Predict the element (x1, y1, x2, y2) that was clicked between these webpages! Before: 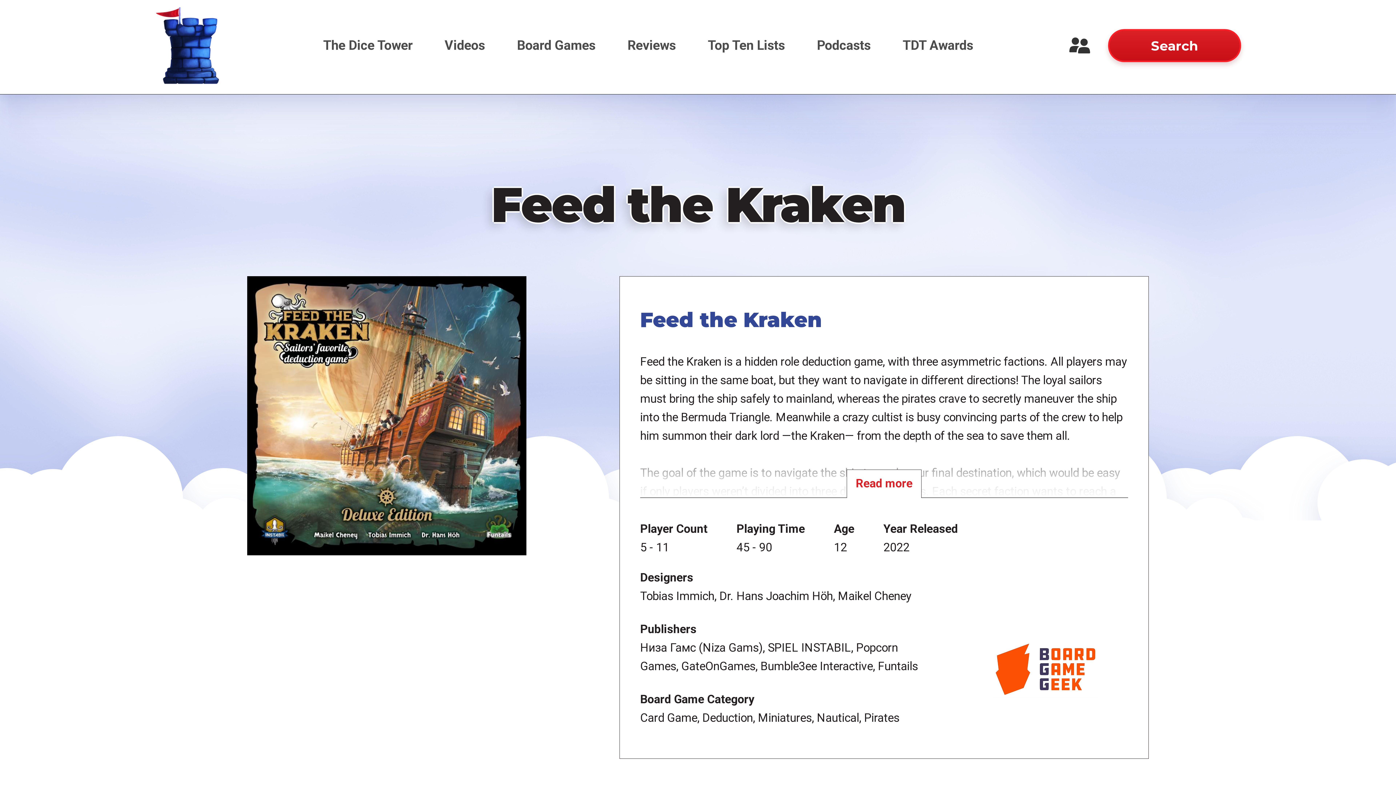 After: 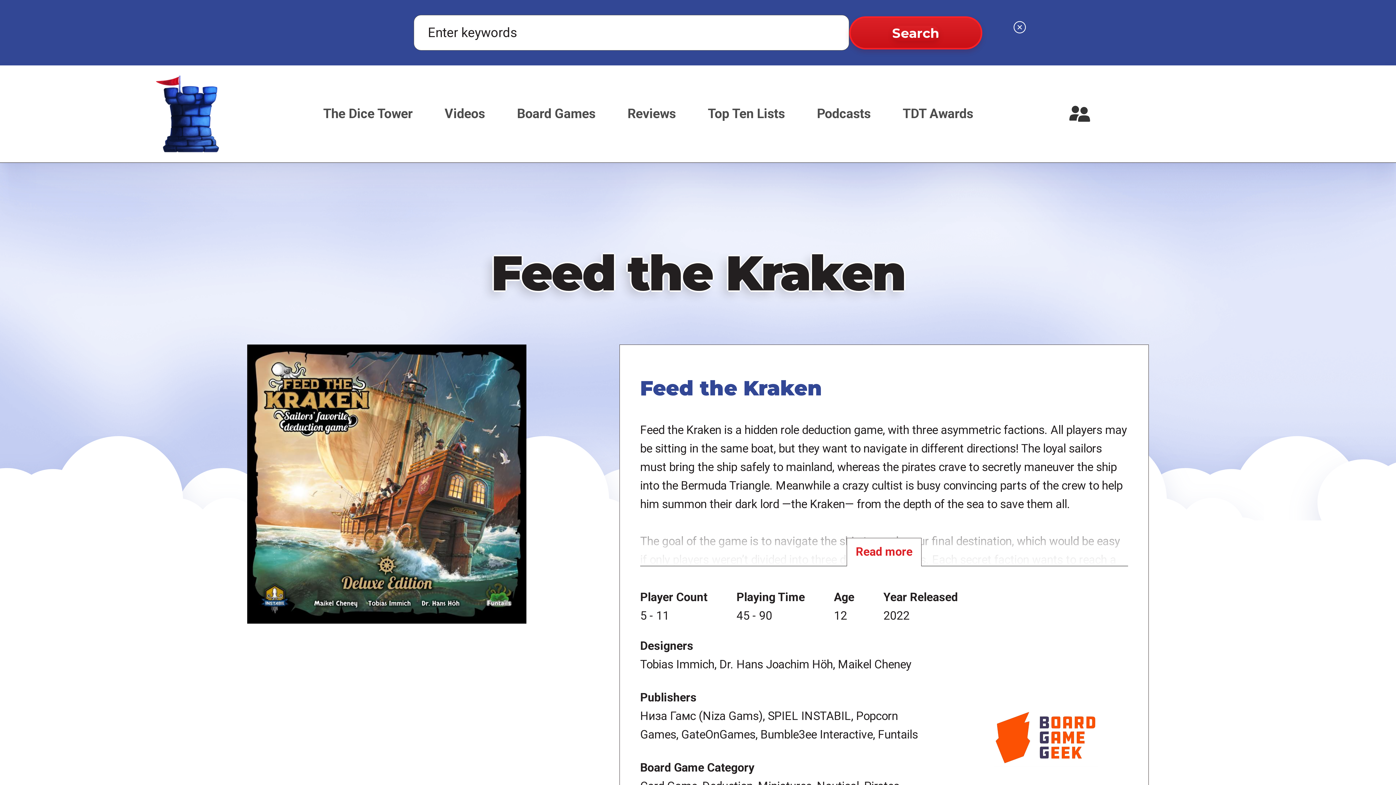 Action: bbox: (1108, 29, 1241, 62) label: Search